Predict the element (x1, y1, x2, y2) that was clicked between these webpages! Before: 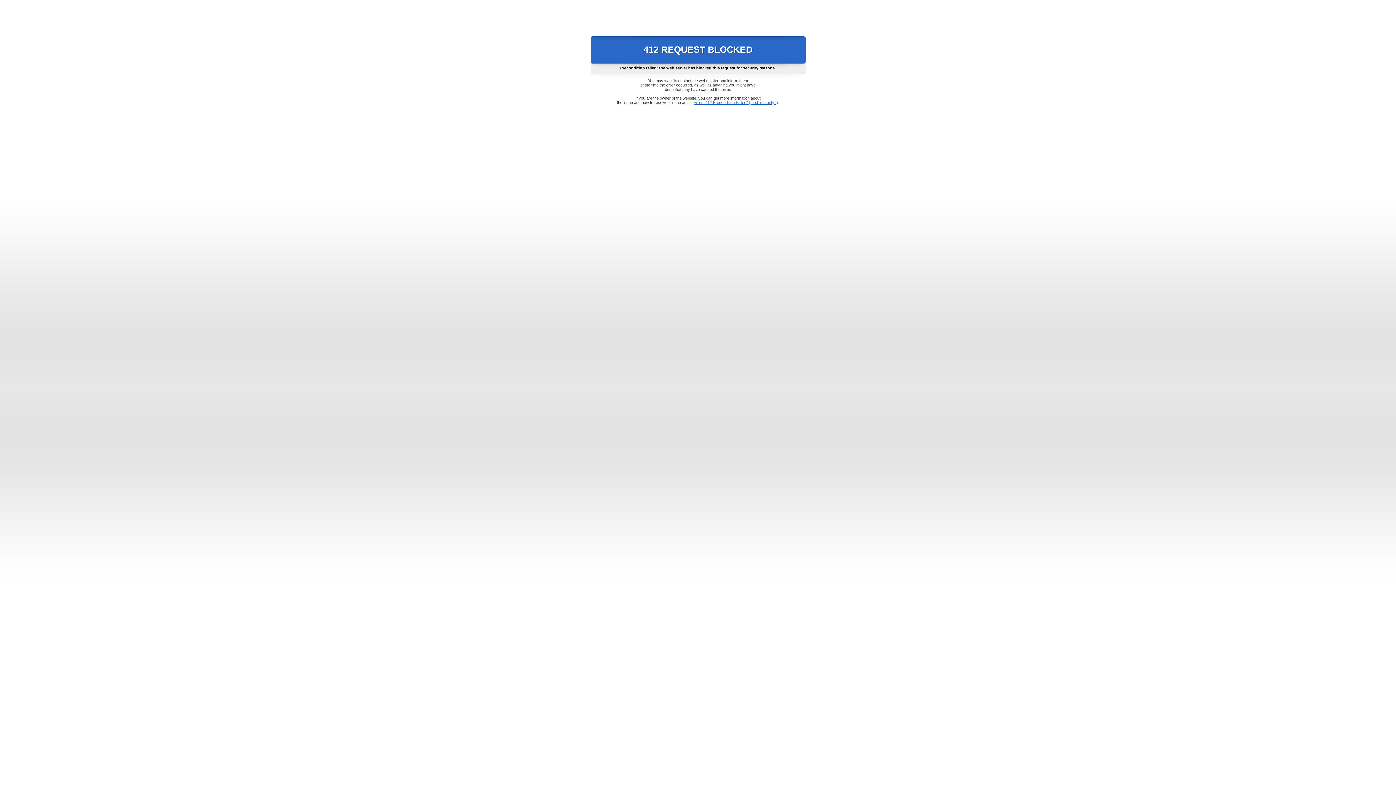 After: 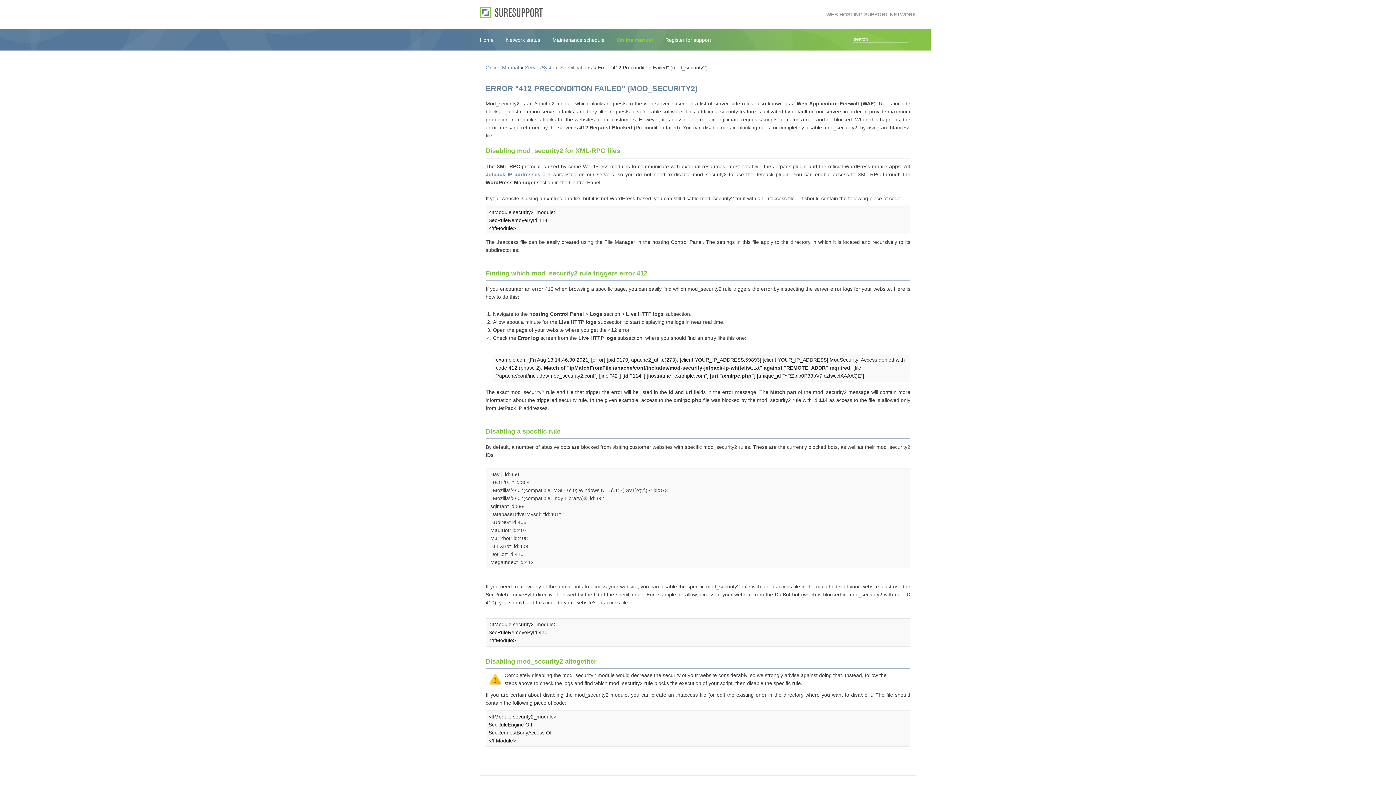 Action: label: Error "412 Precondition Failed" (mod_security2) bbox: (693, 100, 778, 104)